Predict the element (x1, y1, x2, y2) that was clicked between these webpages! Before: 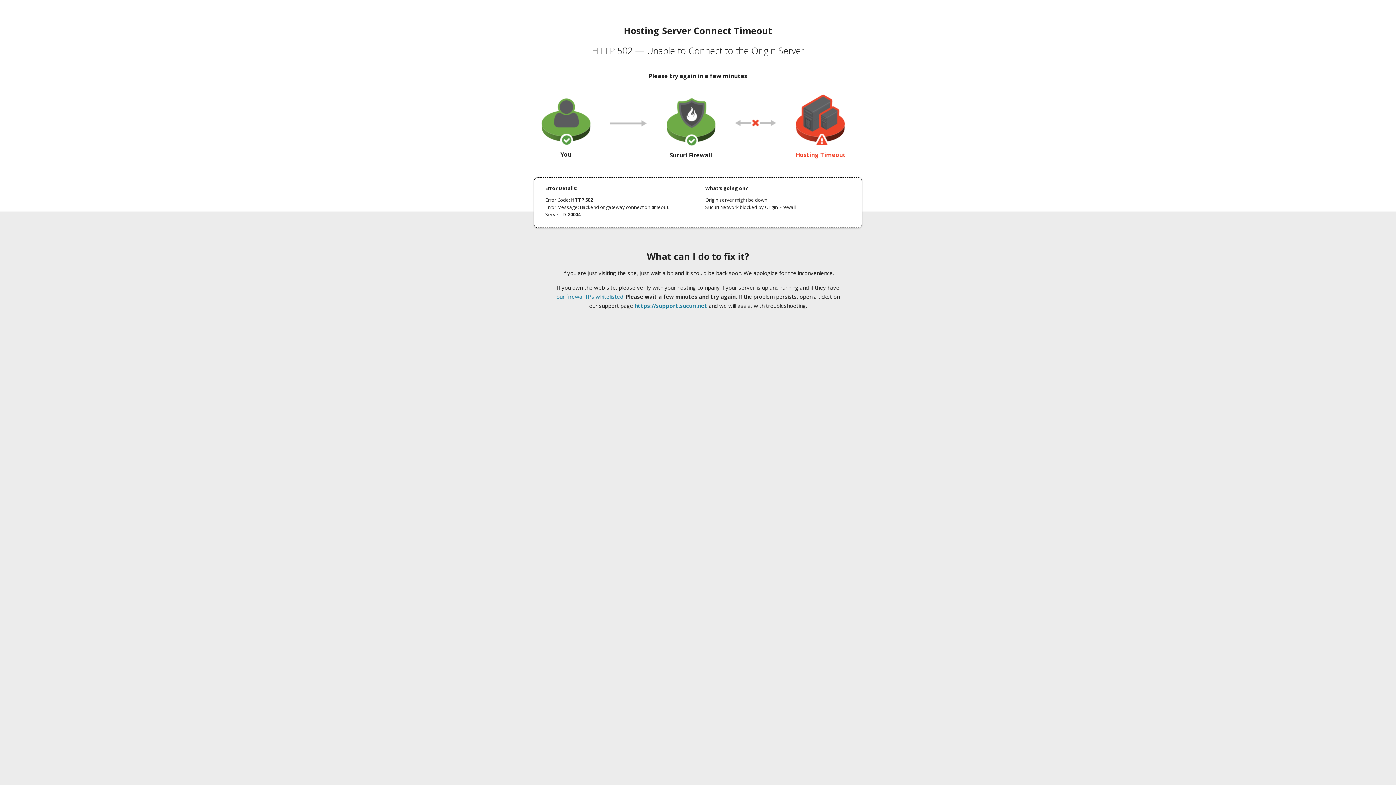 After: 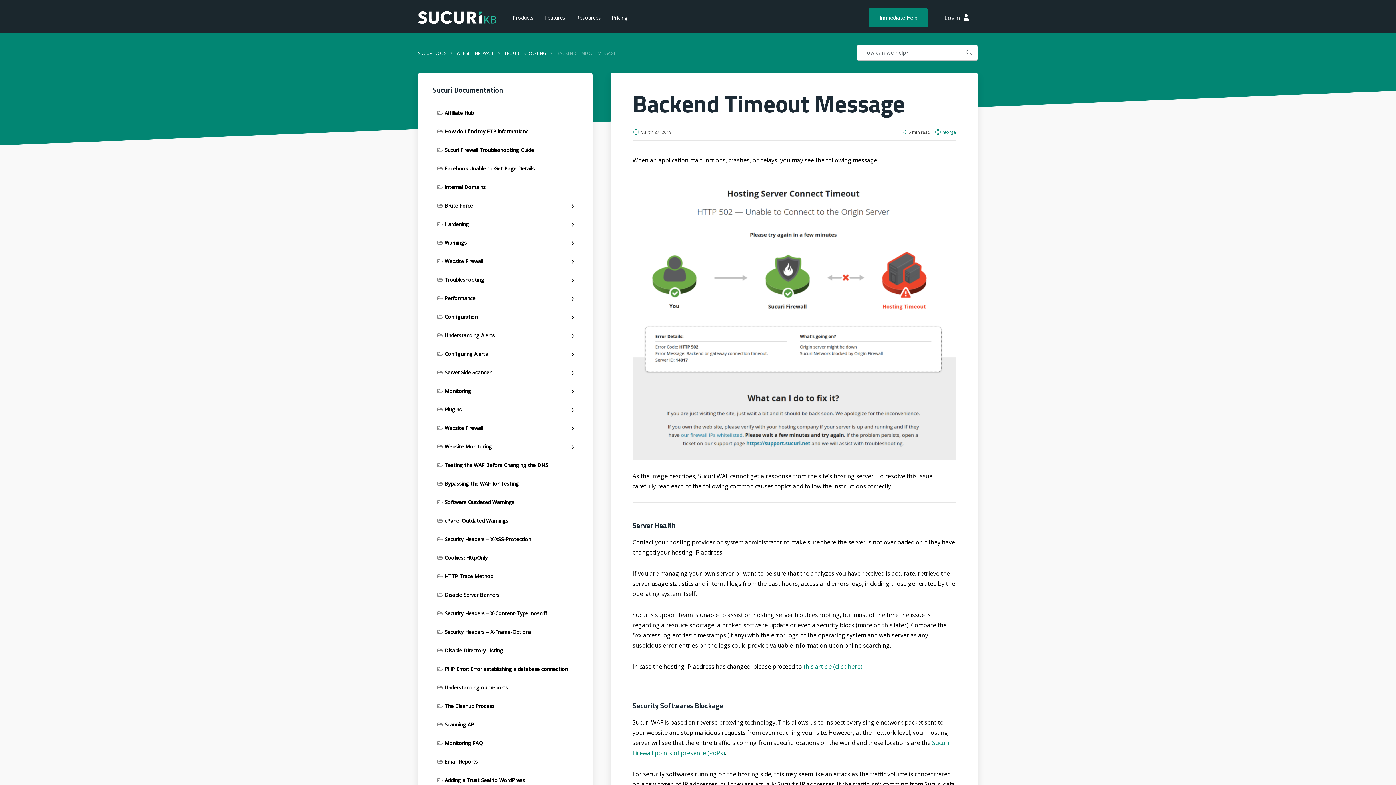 Action: label: our firewall IPs whitelisted bbox: (556, 293, 623, 300)